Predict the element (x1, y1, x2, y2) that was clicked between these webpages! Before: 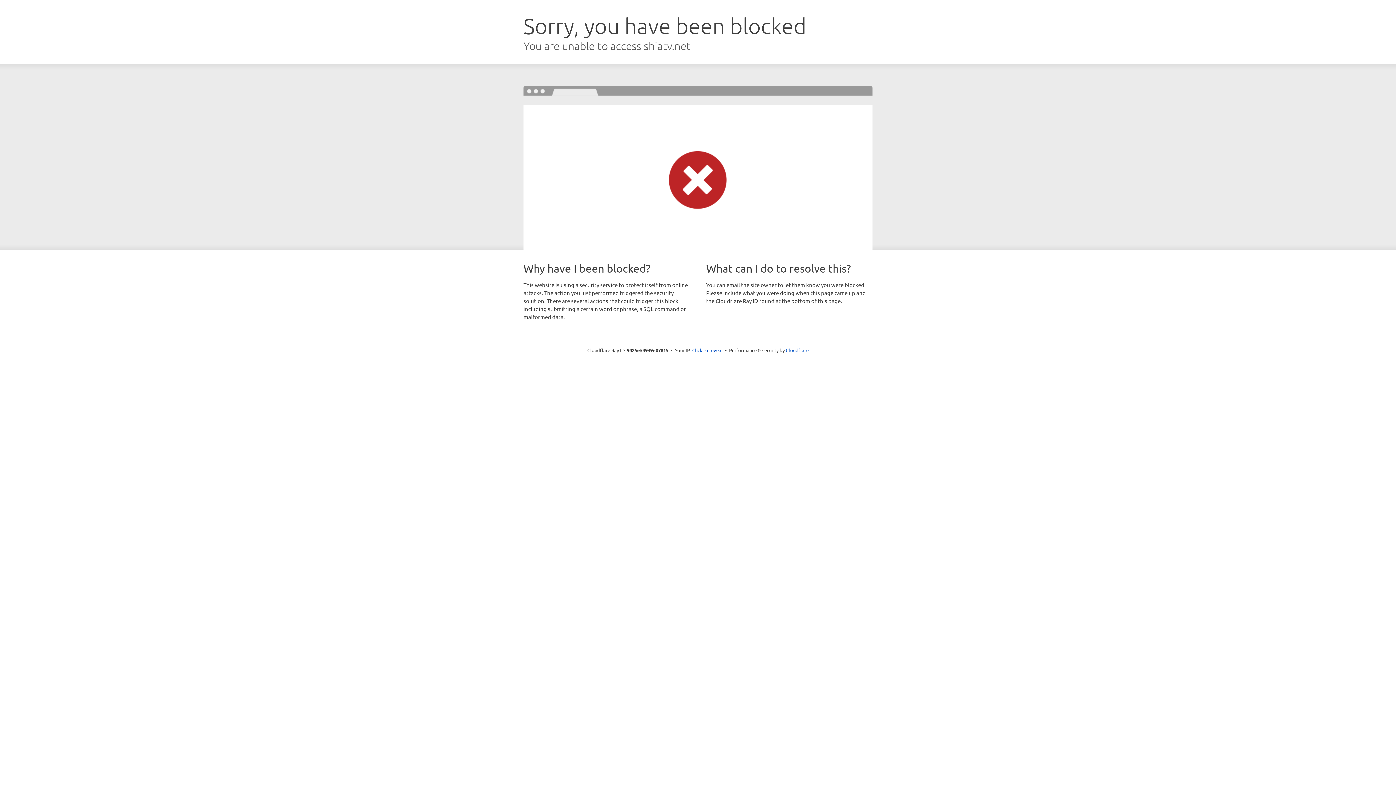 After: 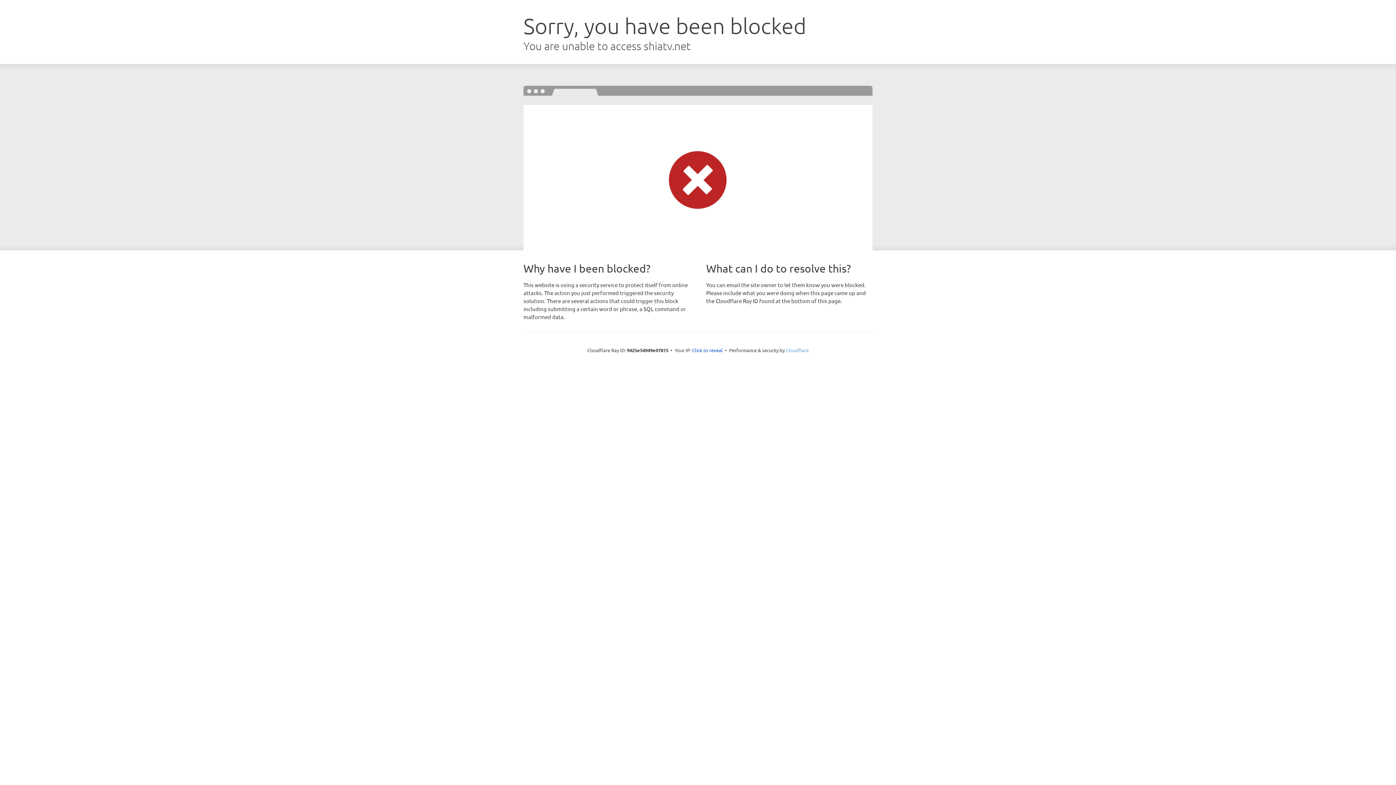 Action: label: Cloudflare bbox: (786, 347, 808, 353)